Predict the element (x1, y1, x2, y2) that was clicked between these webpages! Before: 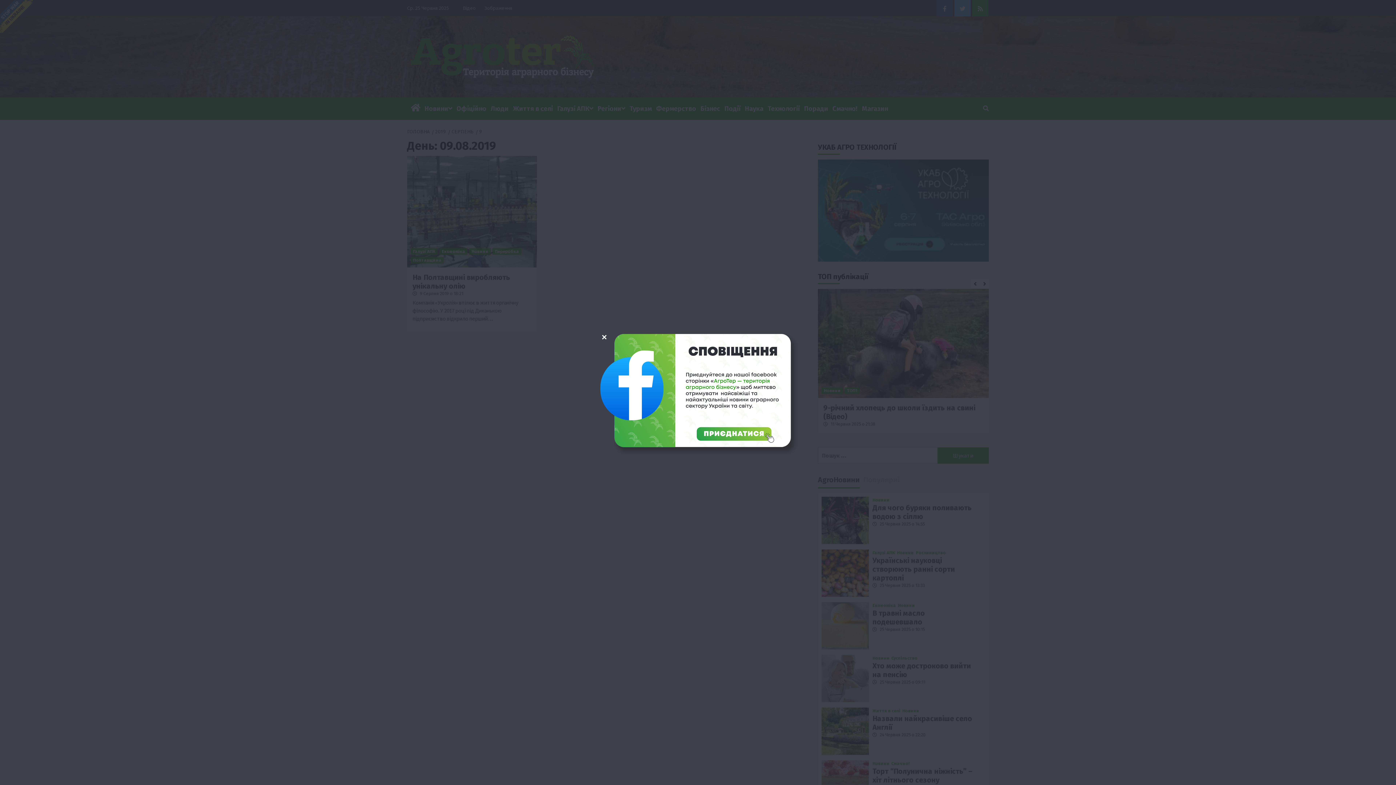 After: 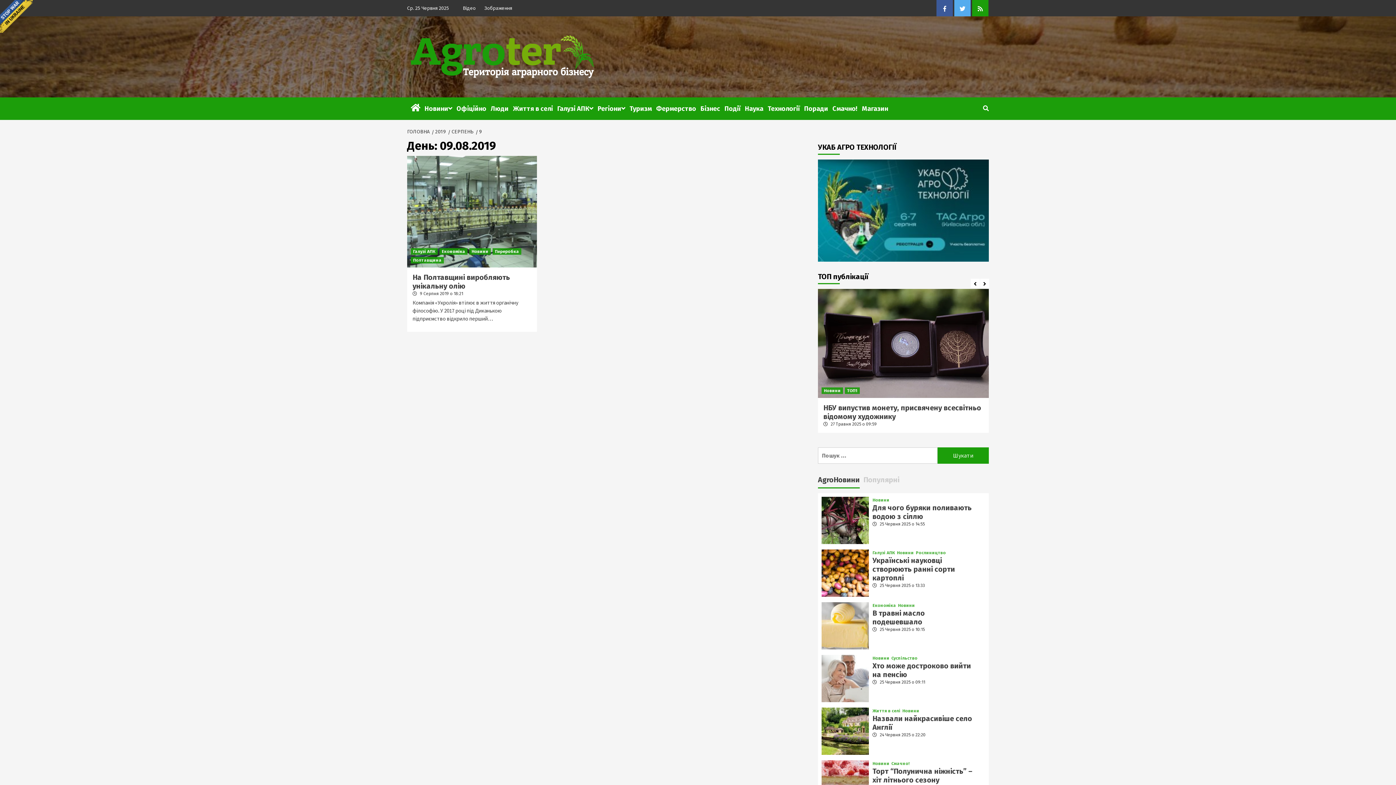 Action: bbox: (598, 330, 611, 343)